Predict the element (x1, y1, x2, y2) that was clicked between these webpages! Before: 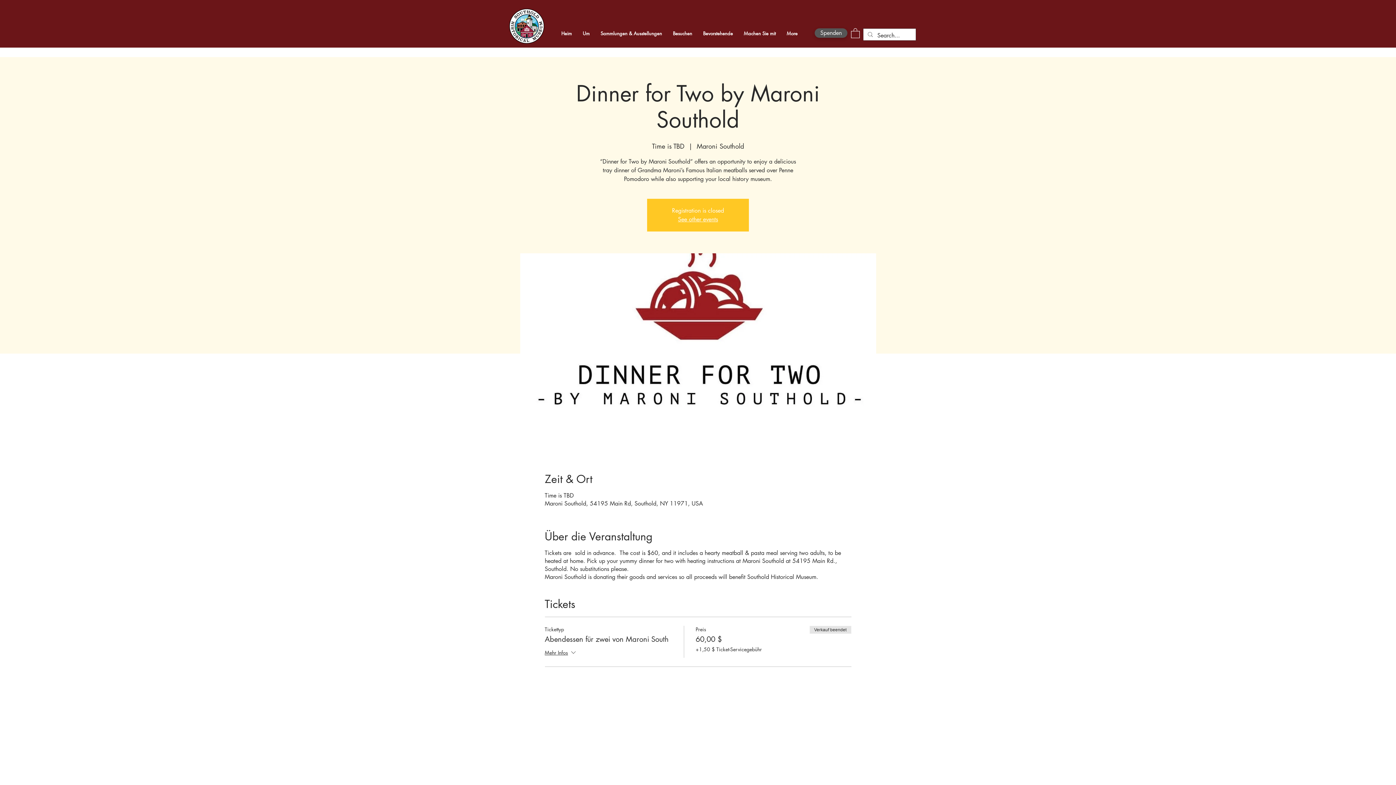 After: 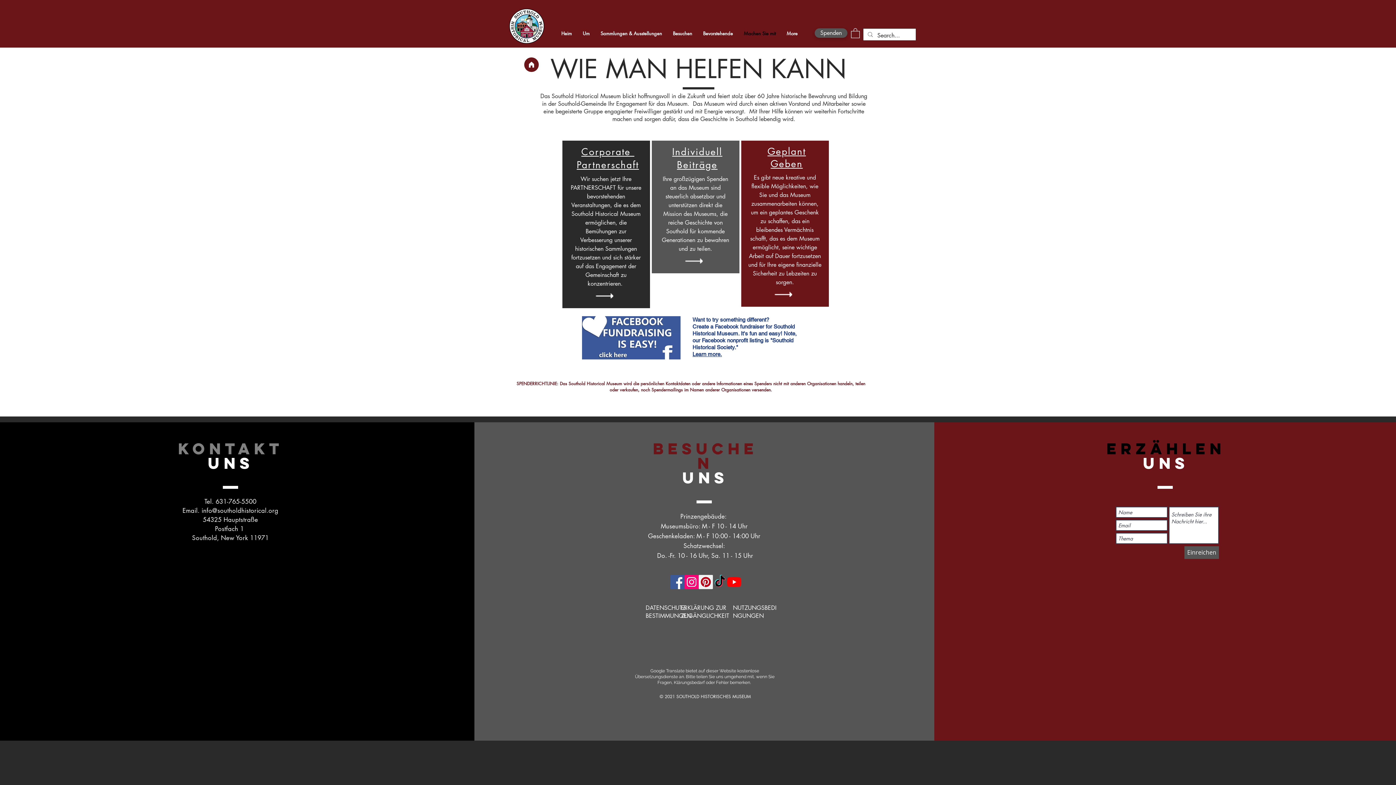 Action: bbox: (814, 28, 847, 37) label: Spenden